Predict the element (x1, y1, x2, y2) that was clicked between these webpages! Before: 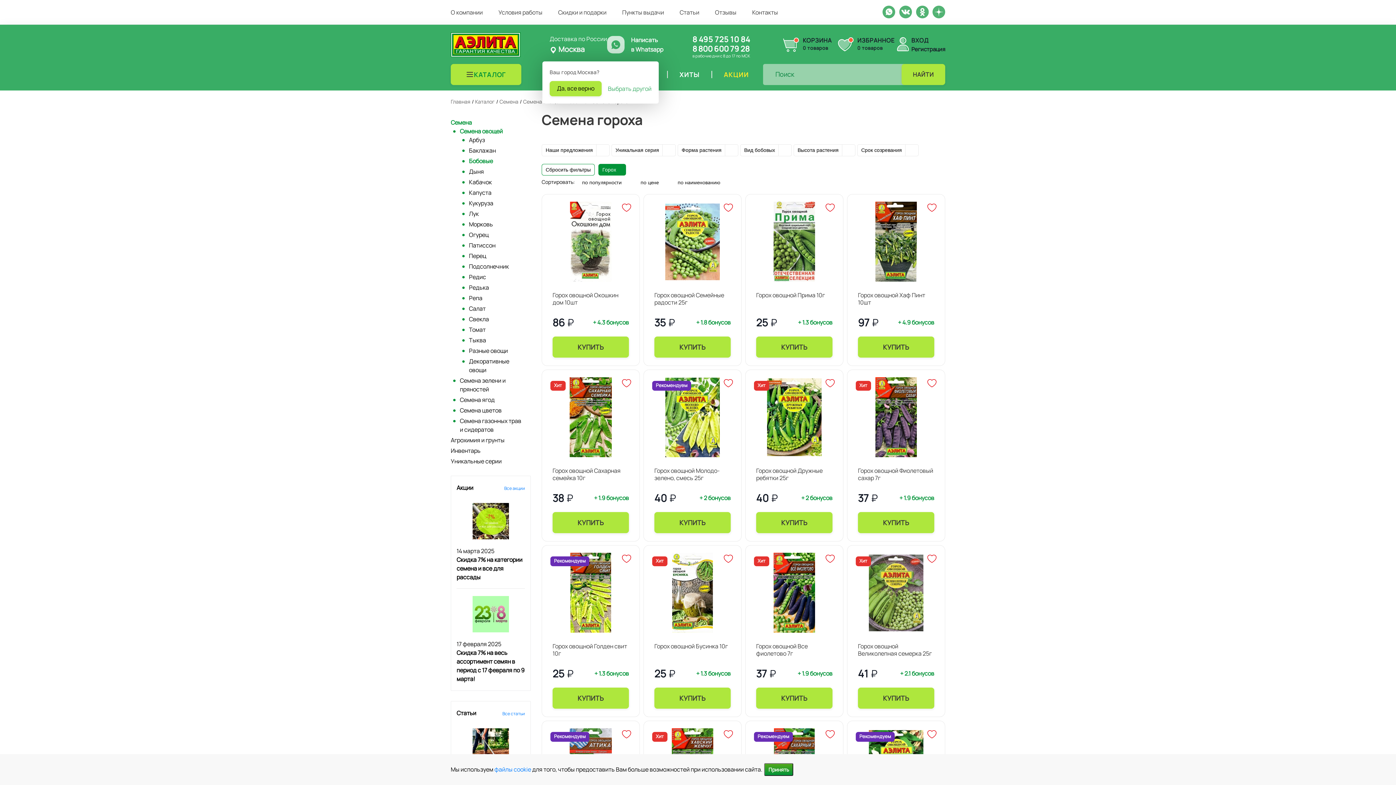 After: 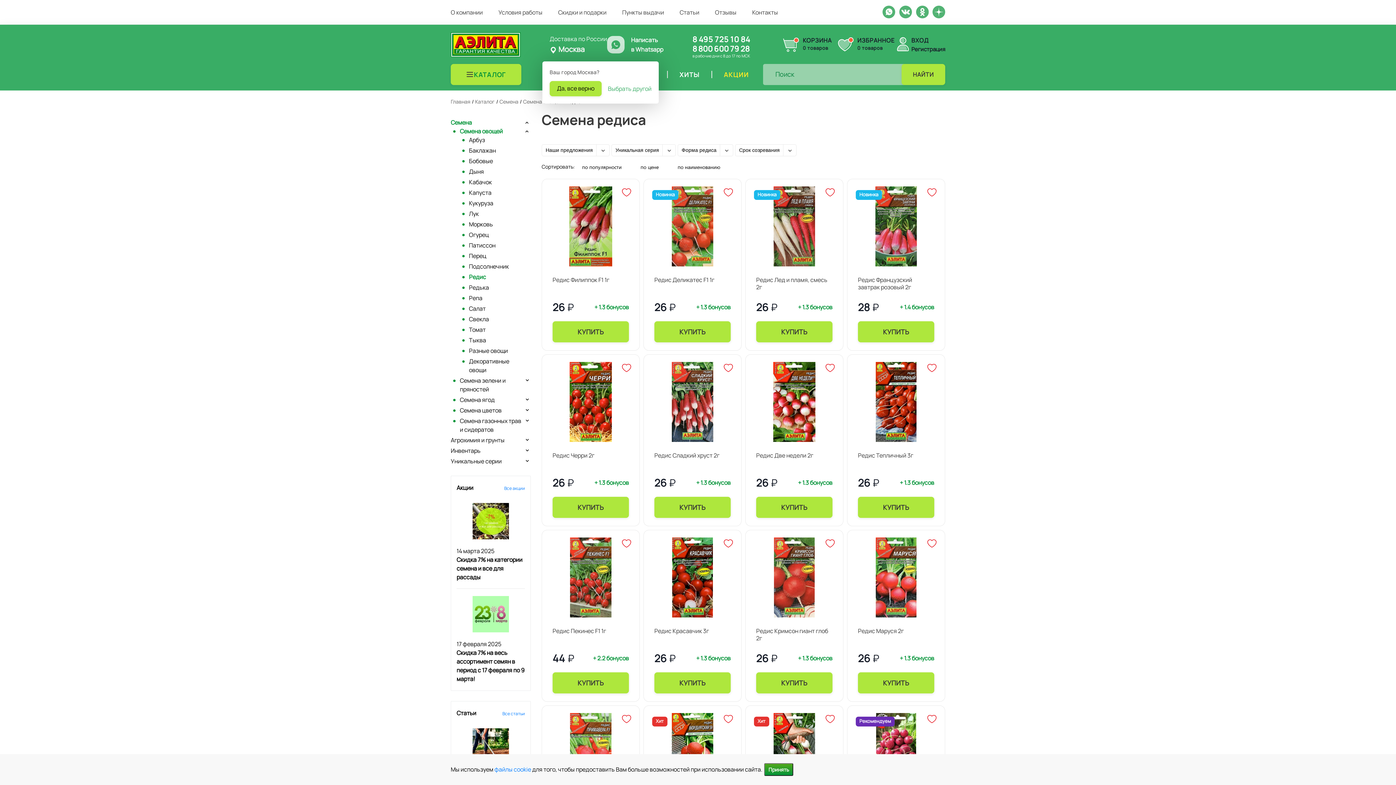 Action: bbox: (469, 272, 486, 281) label: Редис